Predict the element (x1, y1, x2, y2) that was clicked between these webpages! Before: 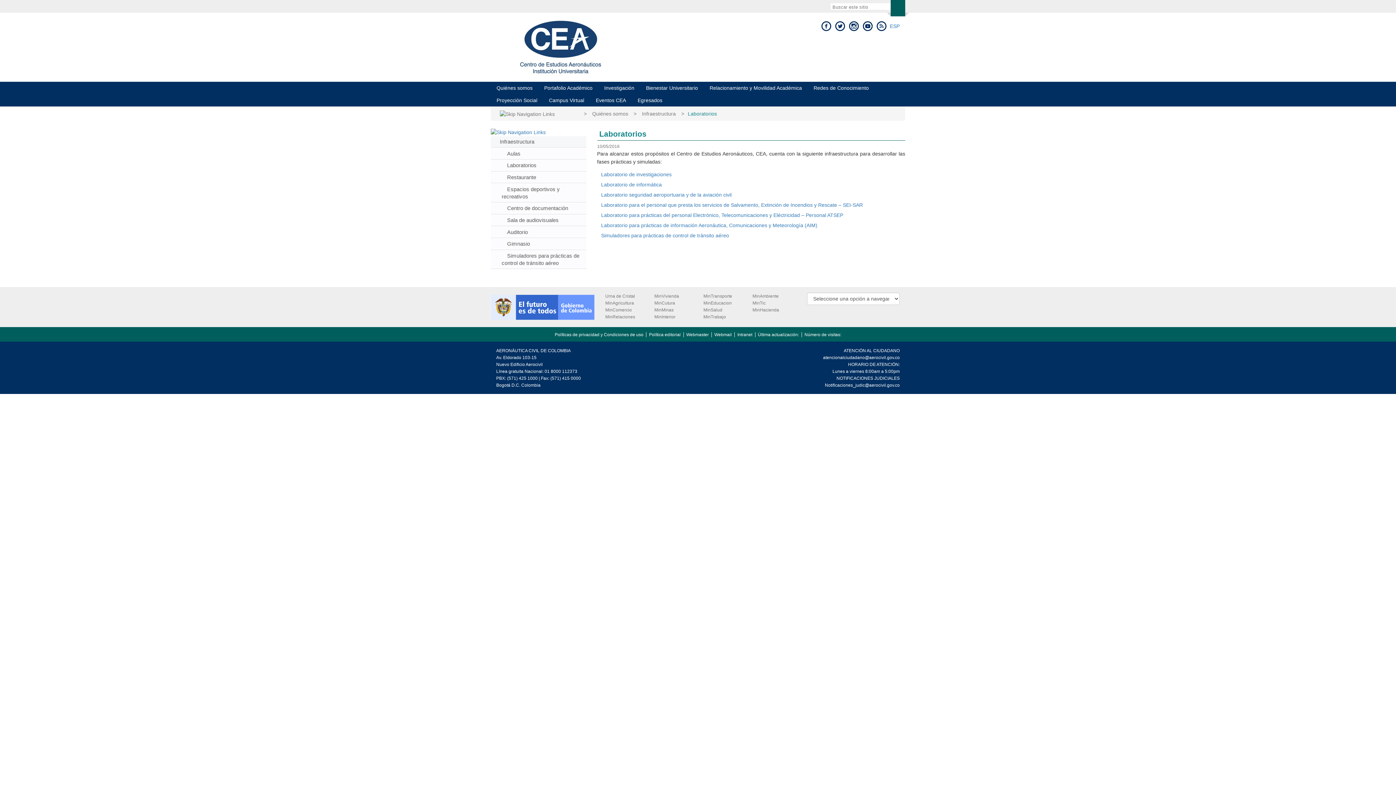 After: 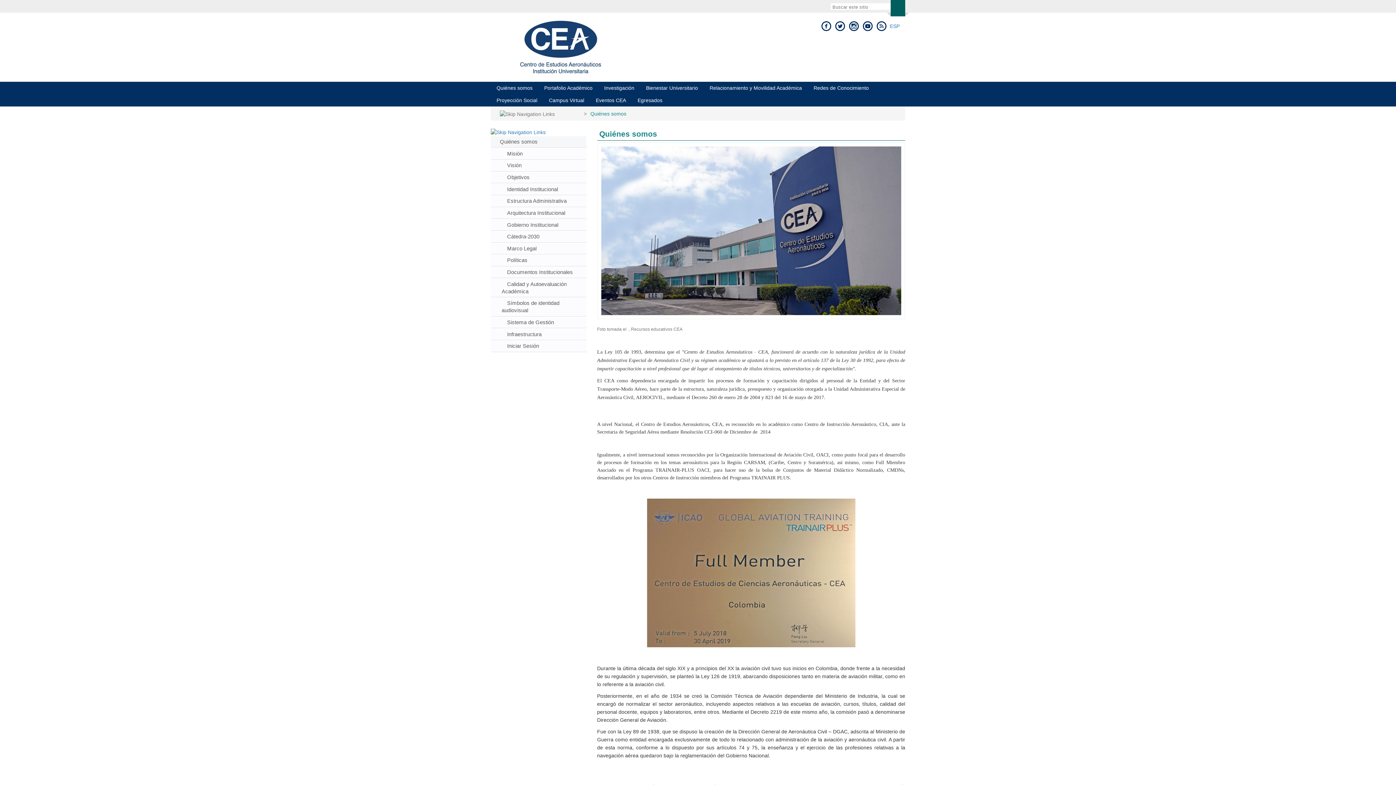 Action: bbox: (490, 81, 538, 94) label: Quiénes somos
Actualmente seleccionado